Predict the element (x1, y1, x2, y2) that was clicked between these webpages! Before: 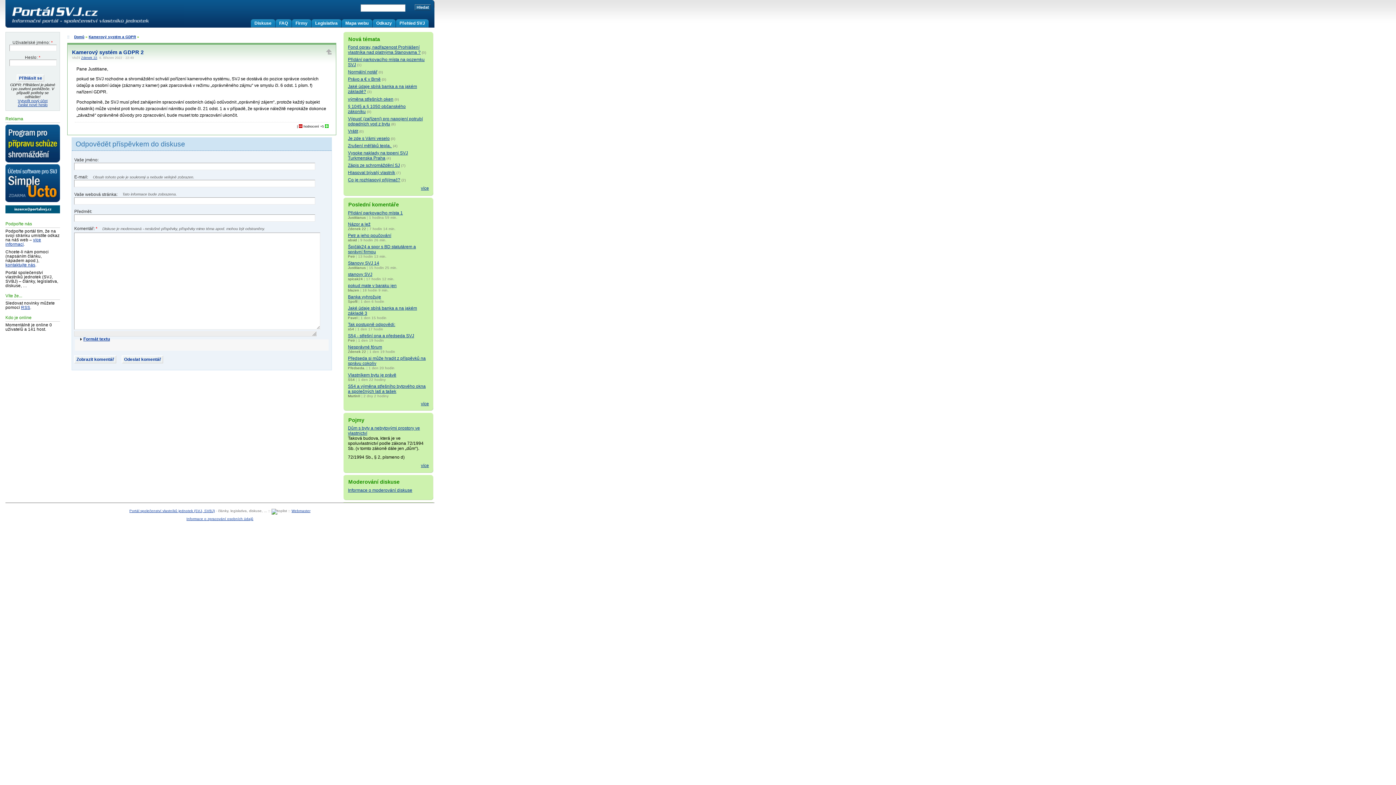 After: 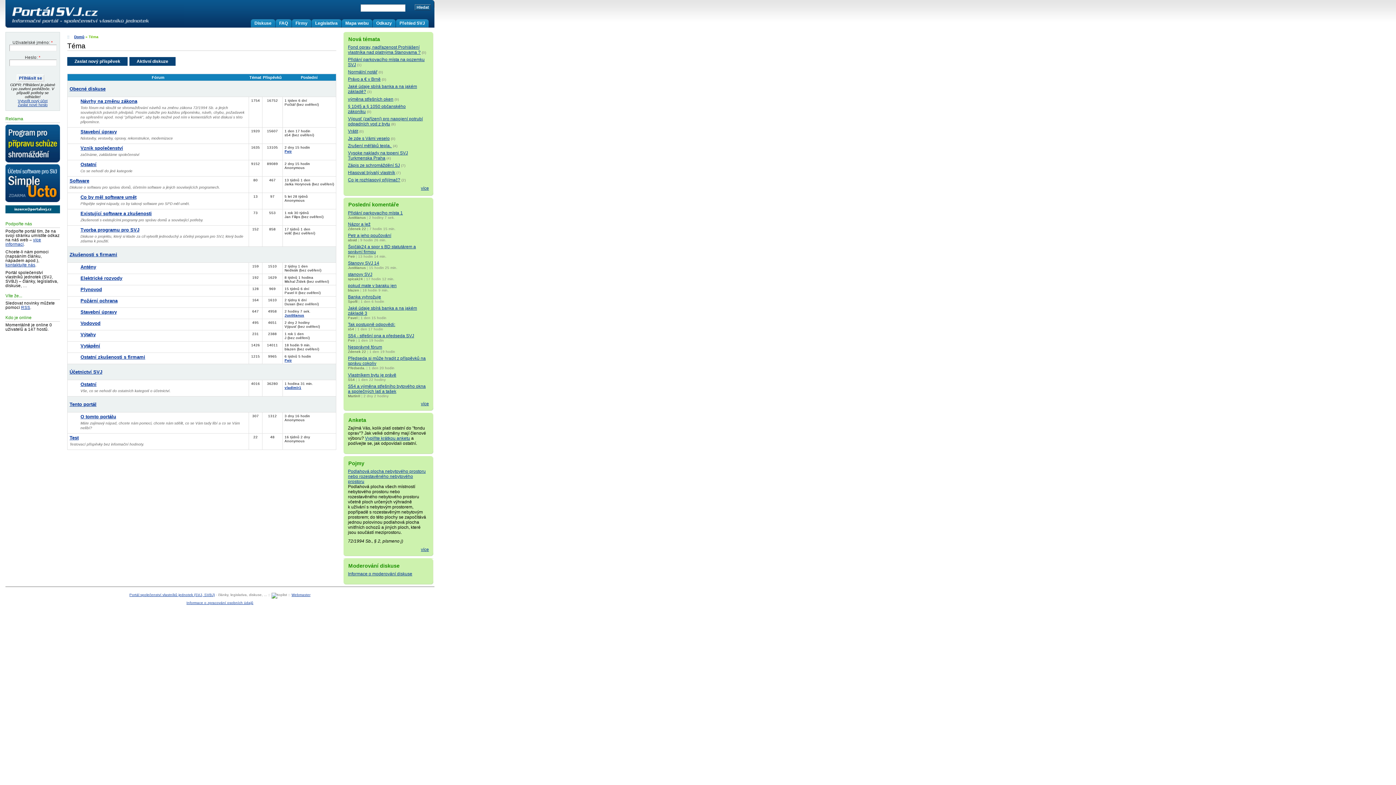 Action: bbox: (250, 19, 273, 27) label: Diskuse